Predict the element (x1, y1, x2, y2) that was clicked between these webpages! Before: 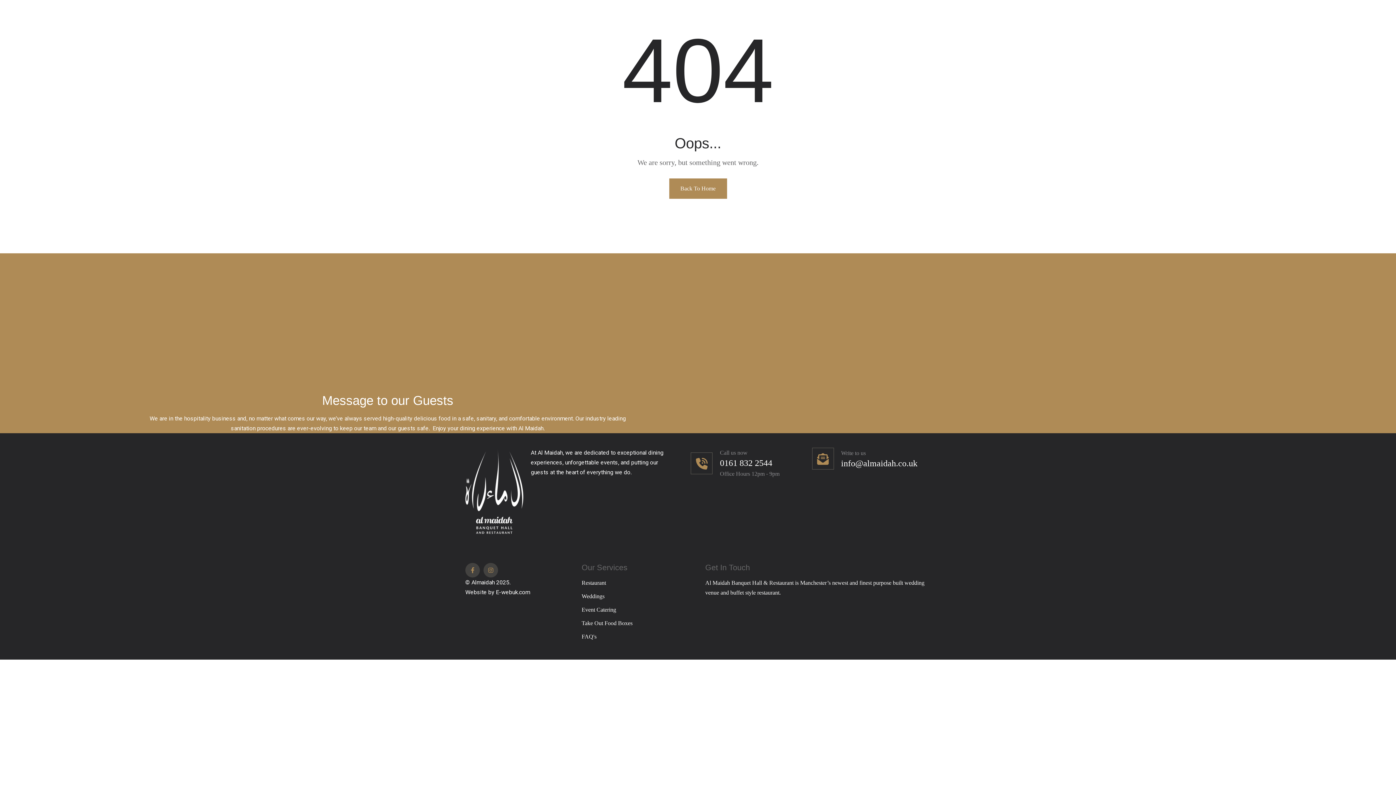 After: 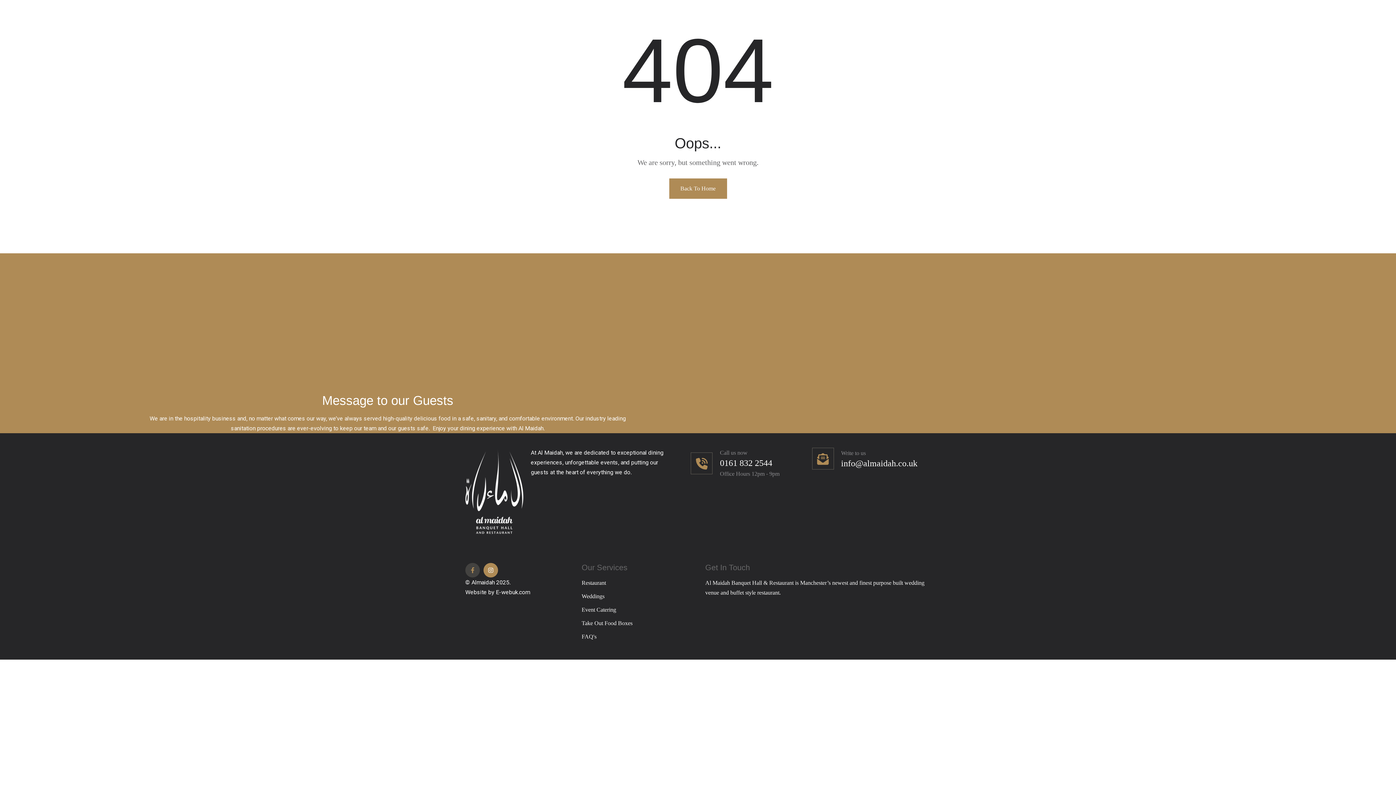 Action: label: Instagram bbox: (483, 563, 498, 577)